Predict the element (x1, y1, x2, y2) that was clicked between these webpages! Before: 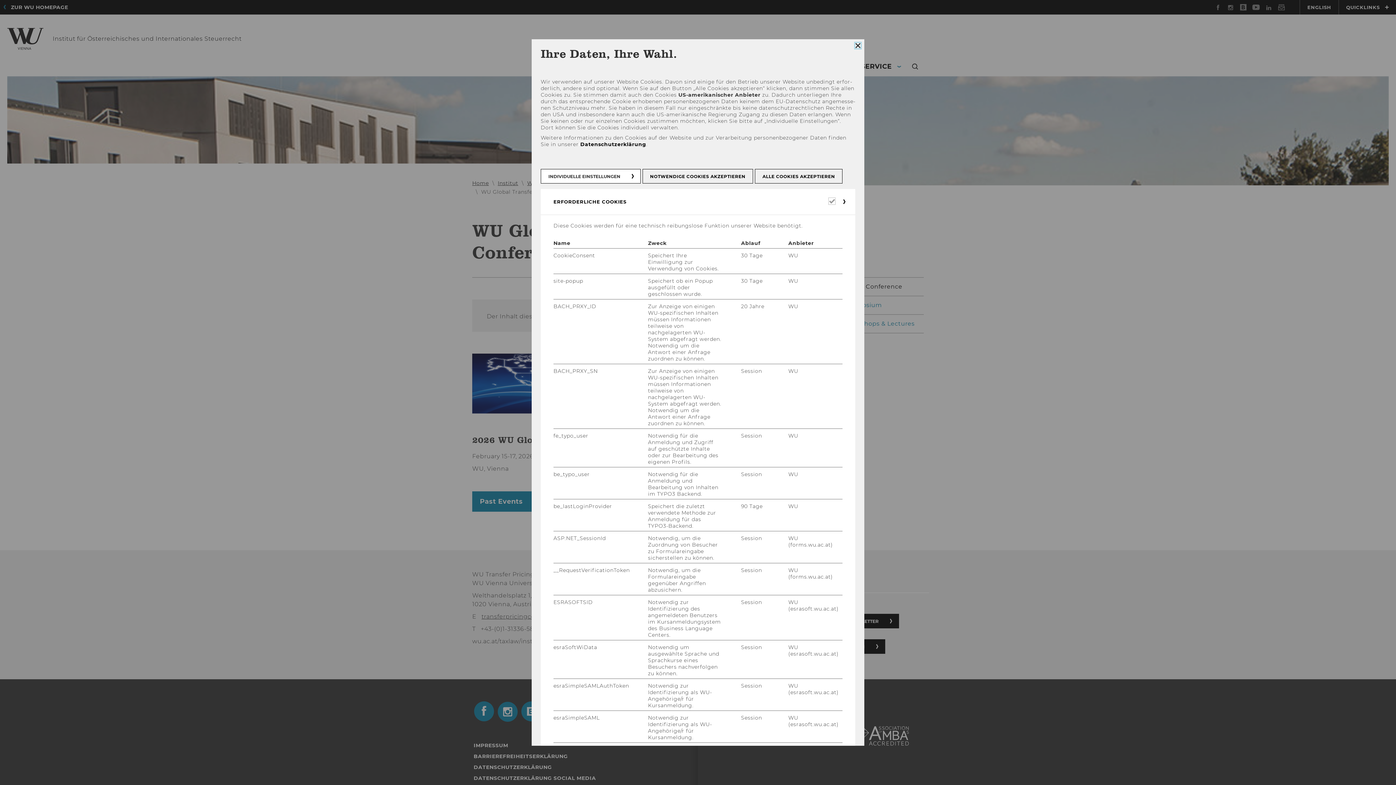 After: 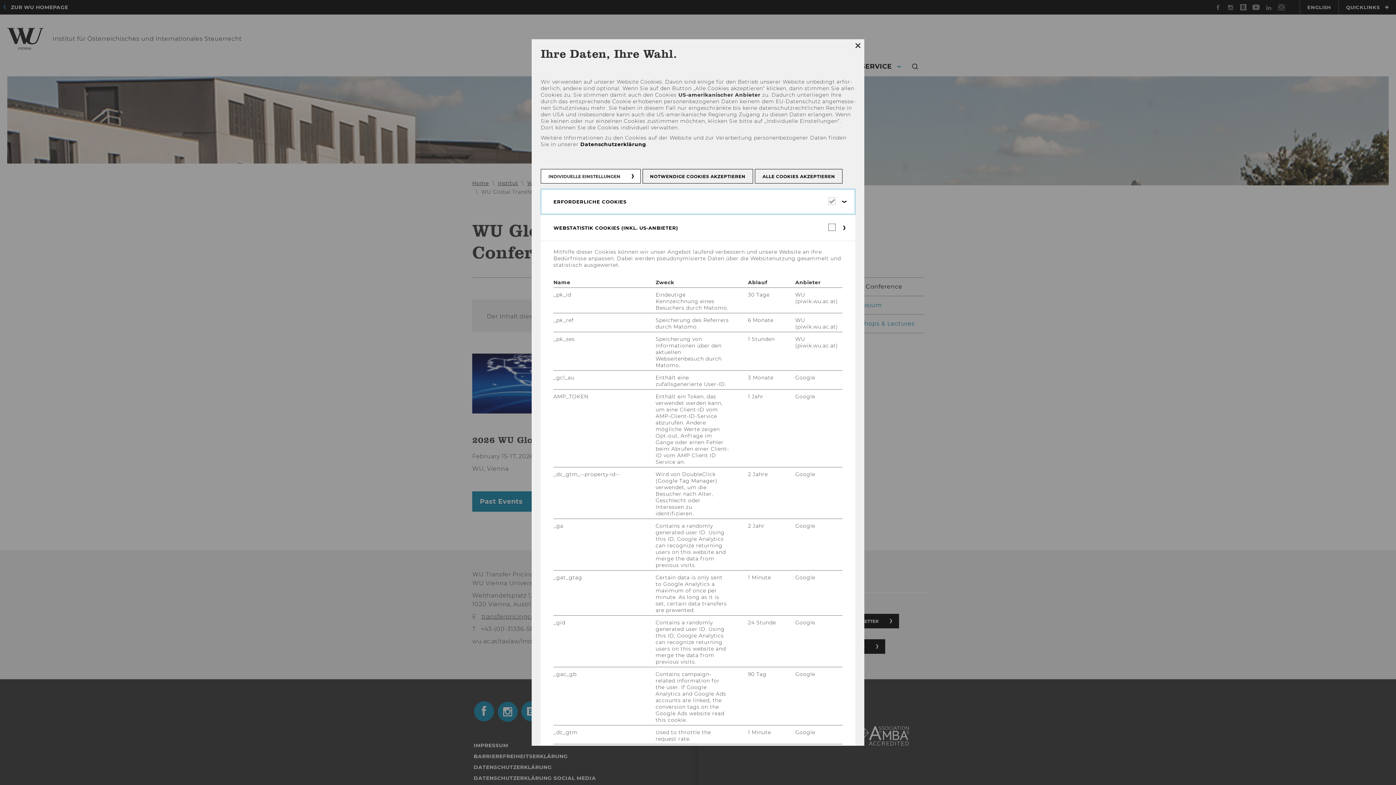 Action: bbox: (540, 189, 855, 214) label: ERFORDERLICHE COOKIES